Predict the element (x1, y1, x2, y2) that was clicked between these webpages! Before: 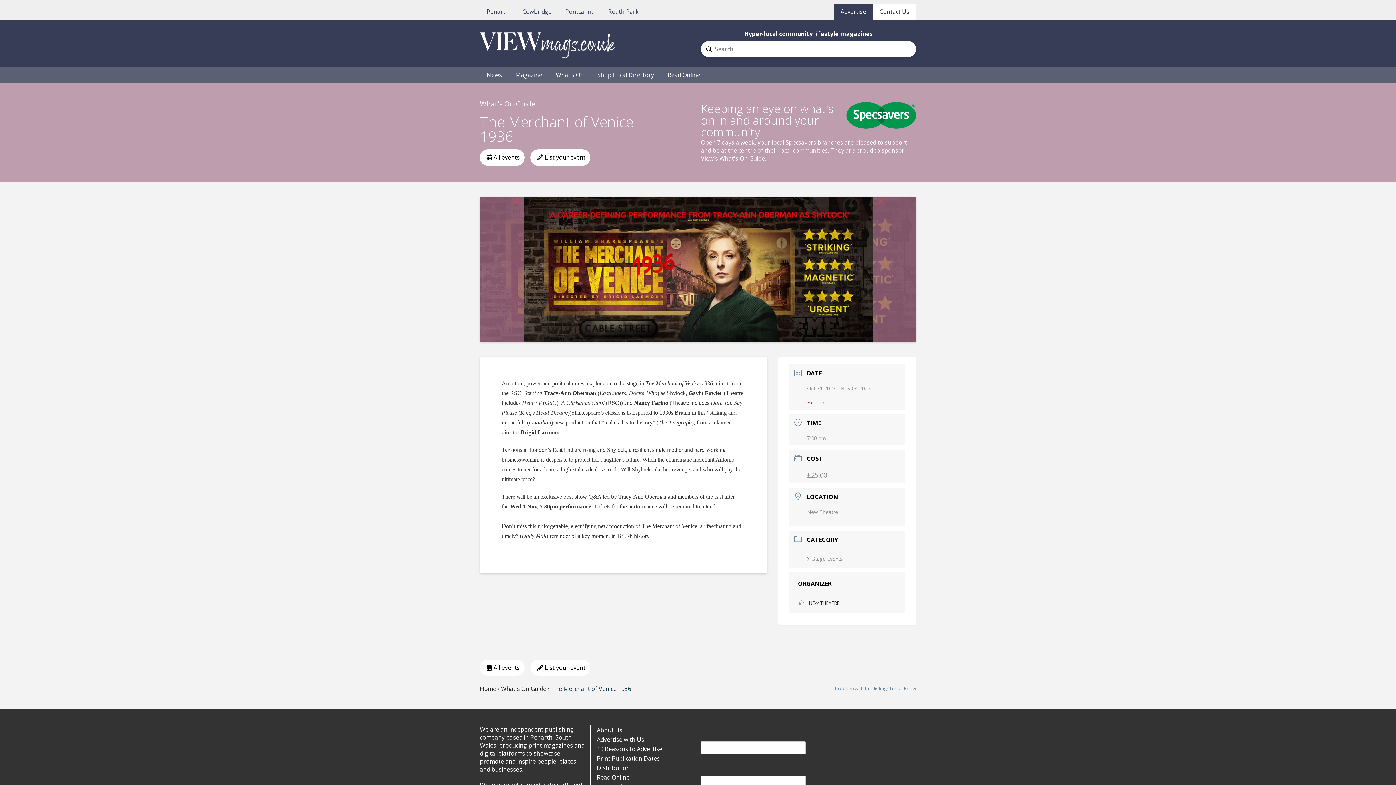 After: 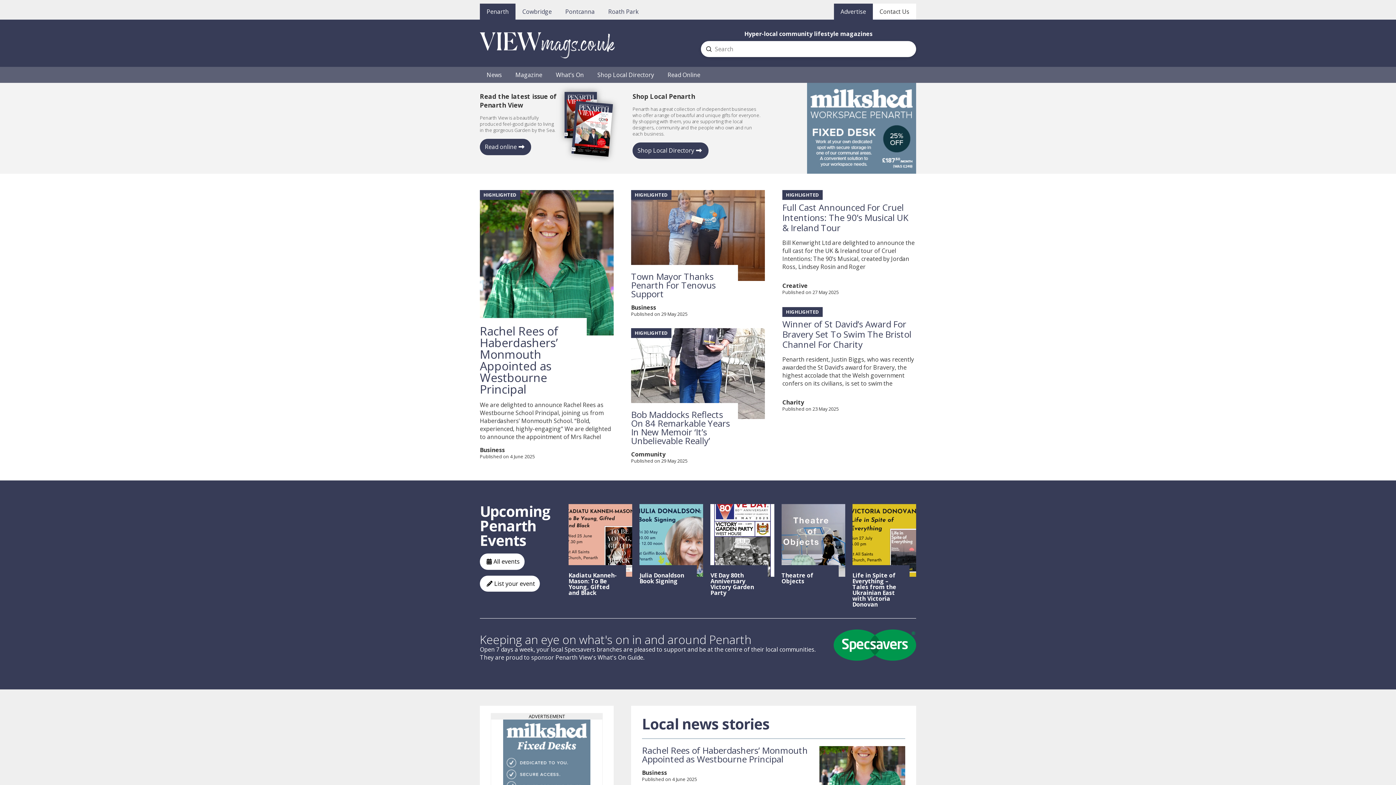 Action: label: Penarth bbox: (480, 3, 515, 19)